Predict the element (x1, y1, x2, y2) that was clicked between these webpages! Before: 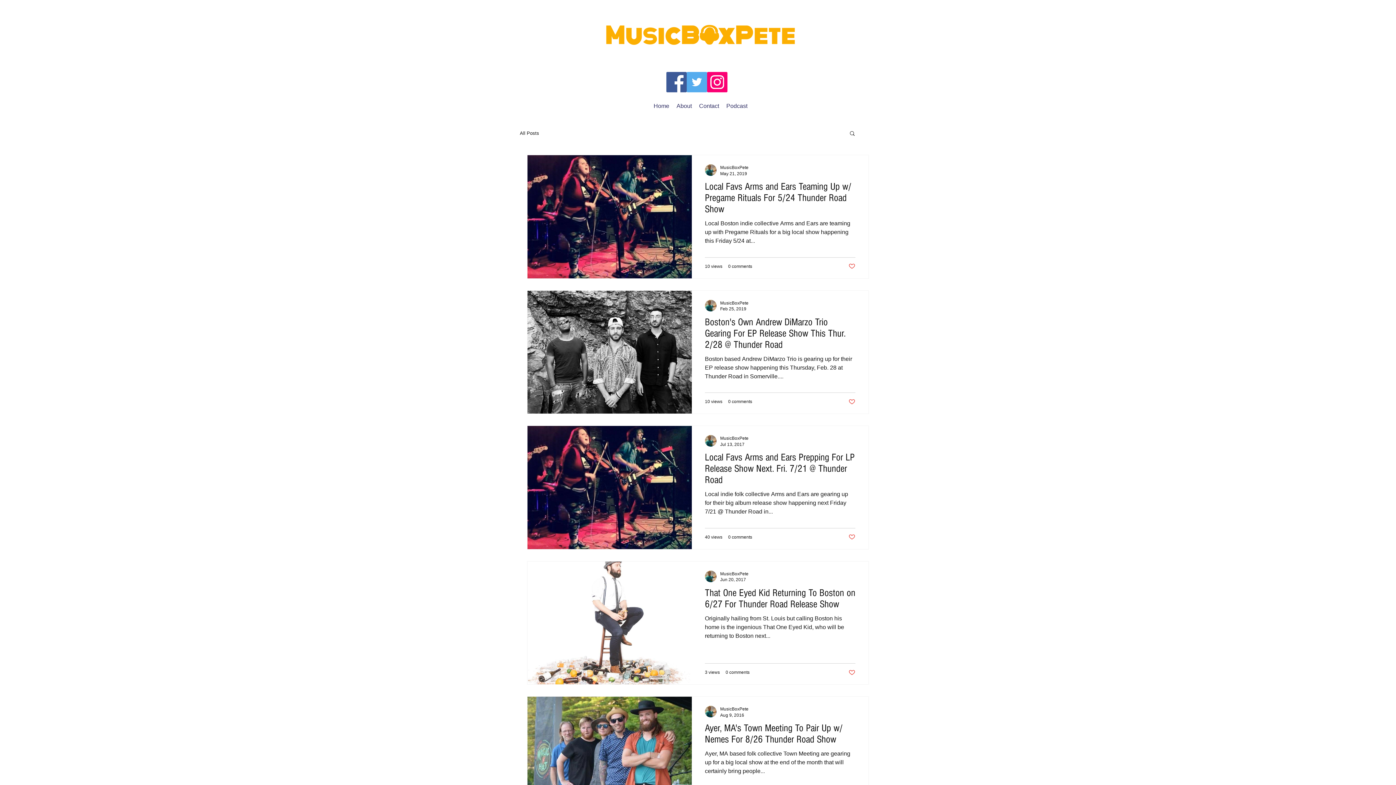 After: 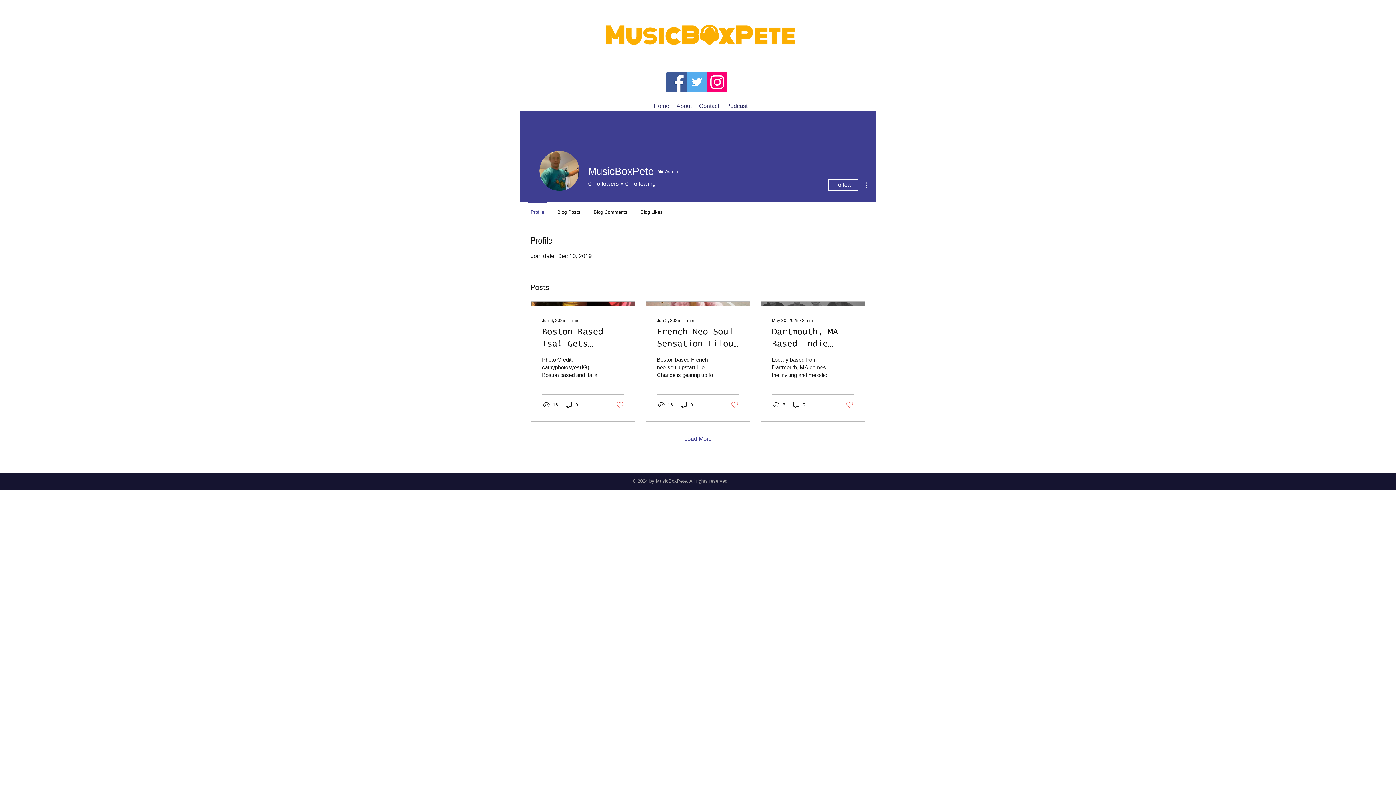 Action: label: MusicBoxPete bbox: (720, 706, 748, 712)